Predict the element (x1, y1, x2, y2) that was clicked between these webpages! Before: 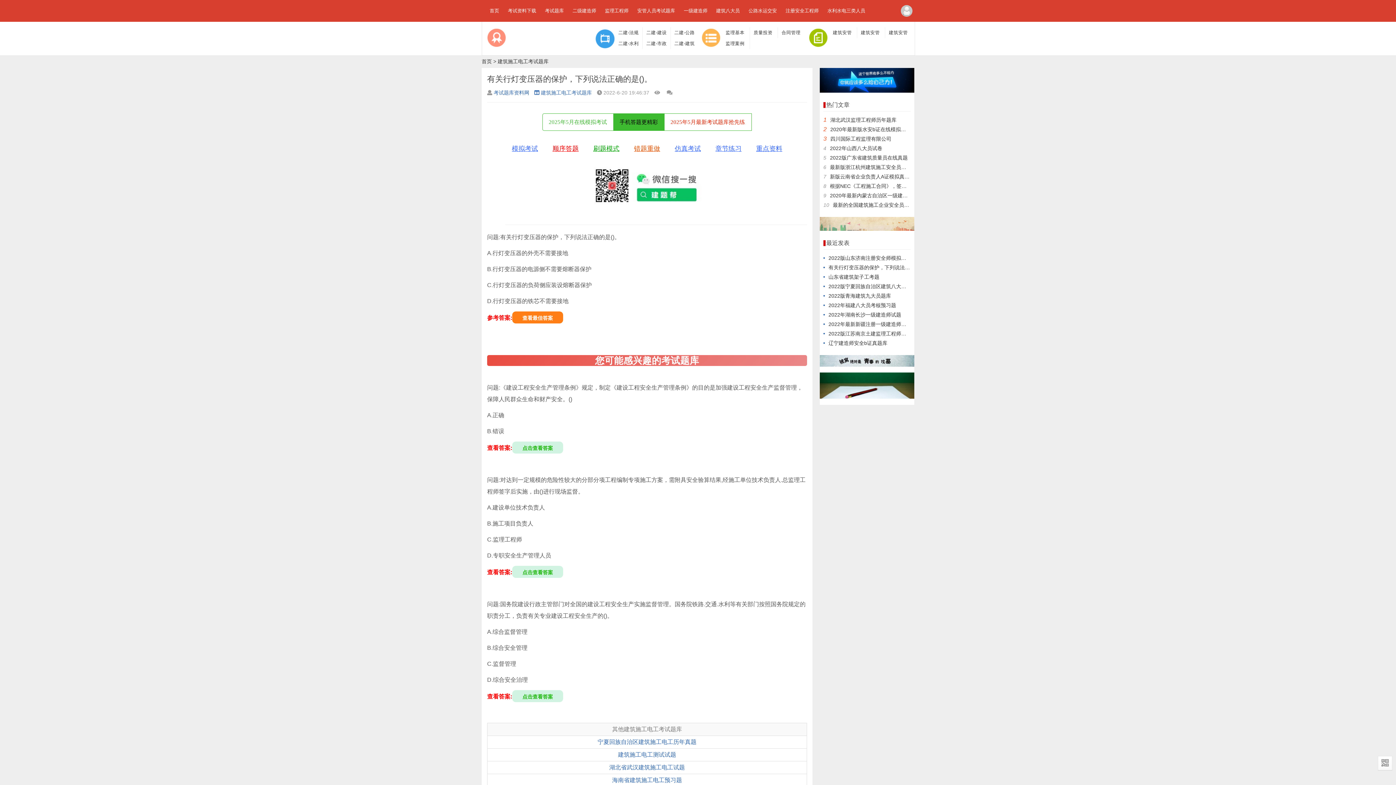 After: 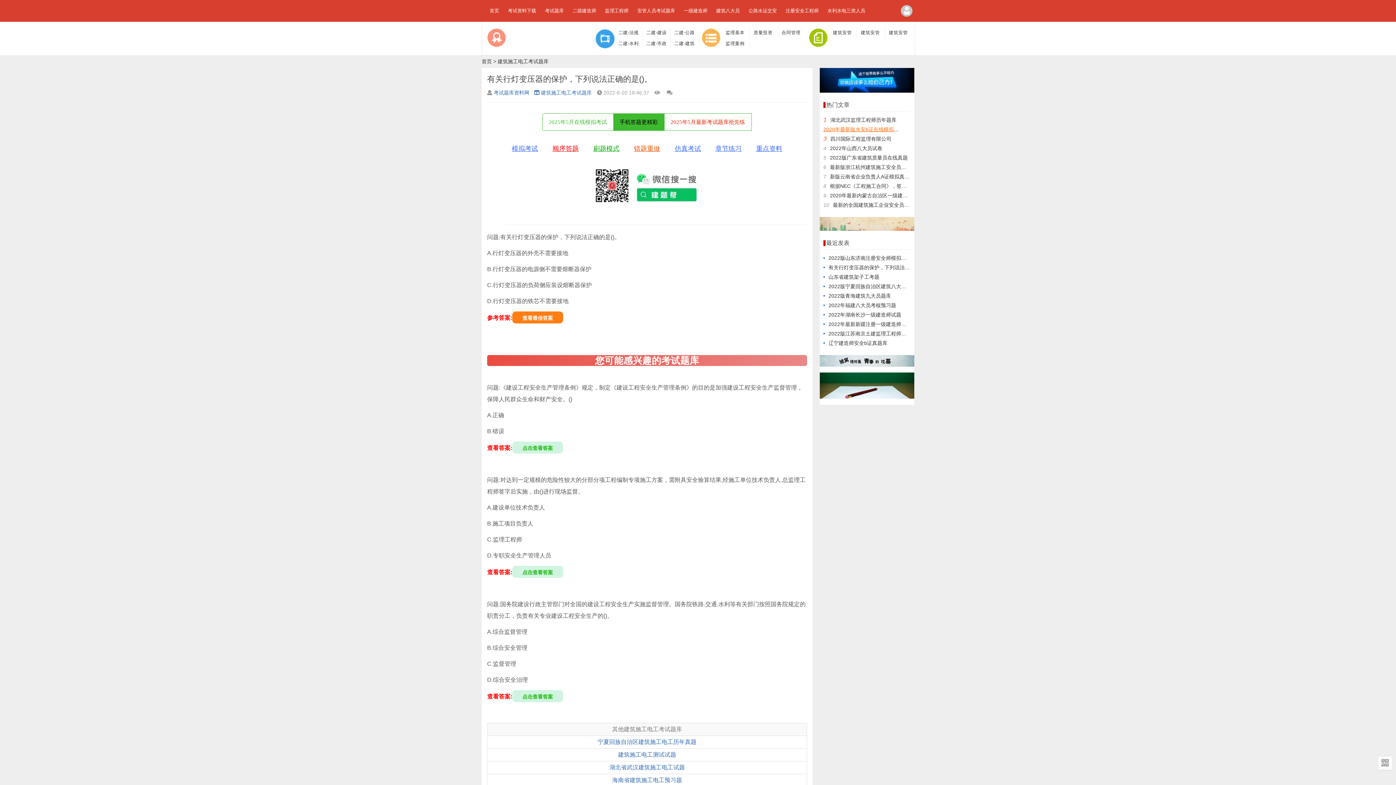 Action: bbox: (830, 126, 952, 132) label: 2020年最新版水安b证在线模拟考试历年题库重点题库